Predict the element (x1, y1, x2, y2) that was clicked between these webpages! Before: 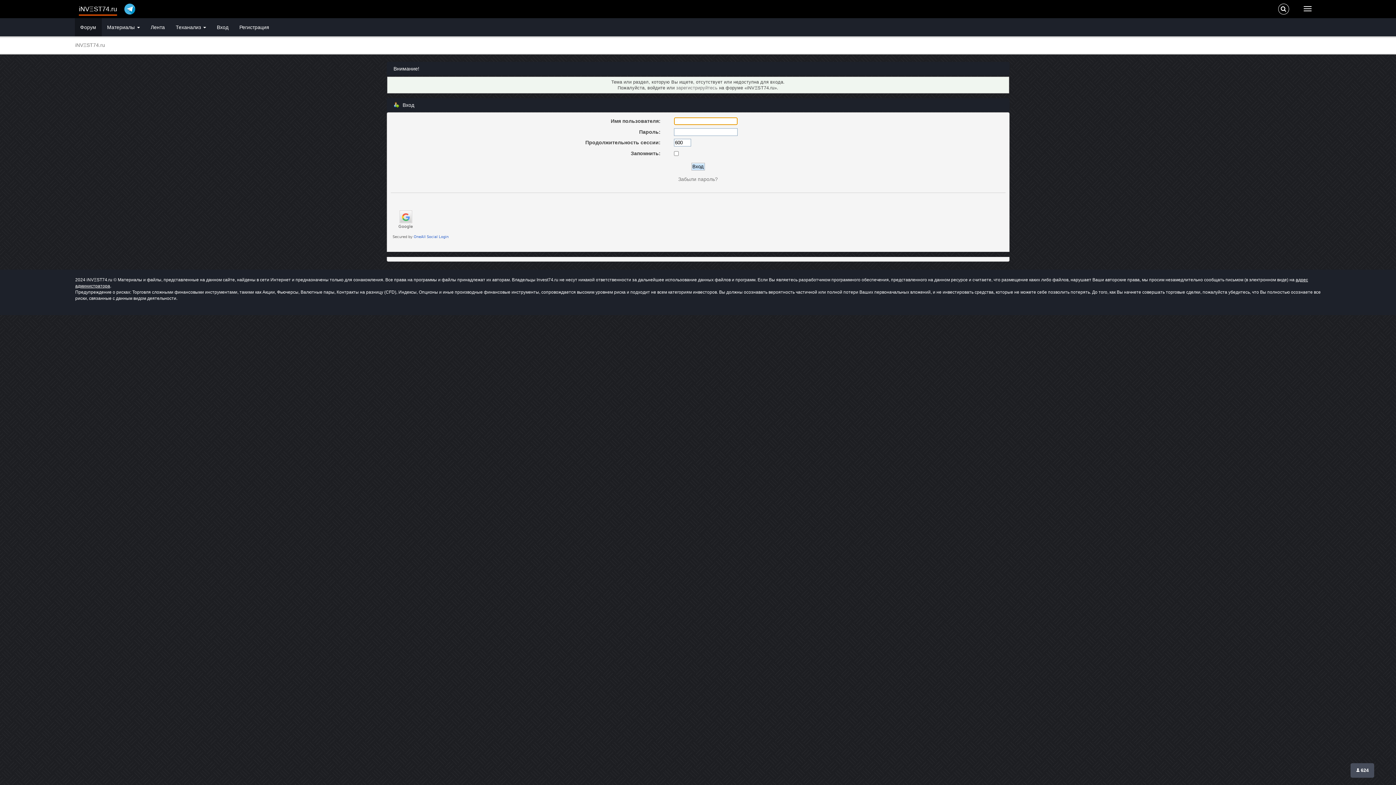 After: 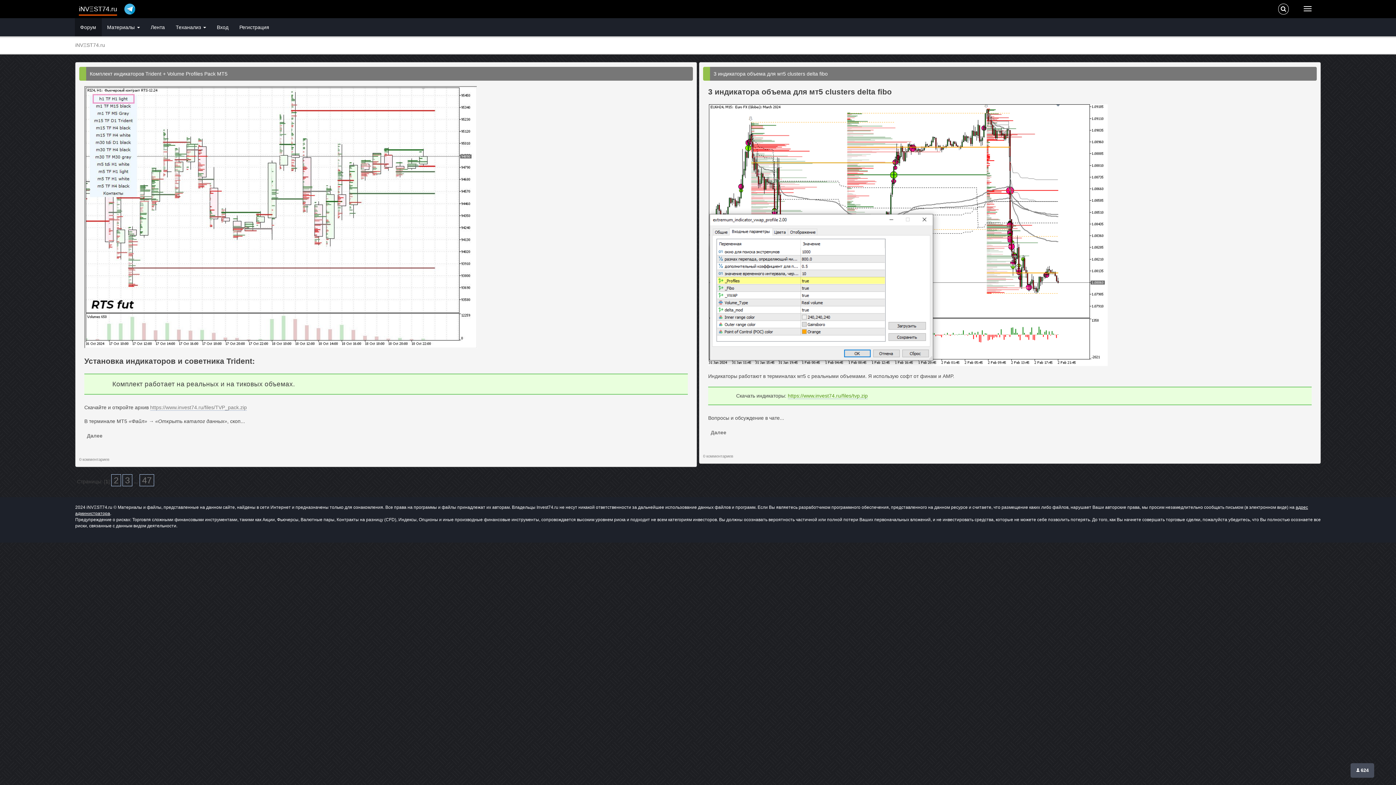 Action: bbox: (75, 42, 105, 48) label: iNVΞST74.ru